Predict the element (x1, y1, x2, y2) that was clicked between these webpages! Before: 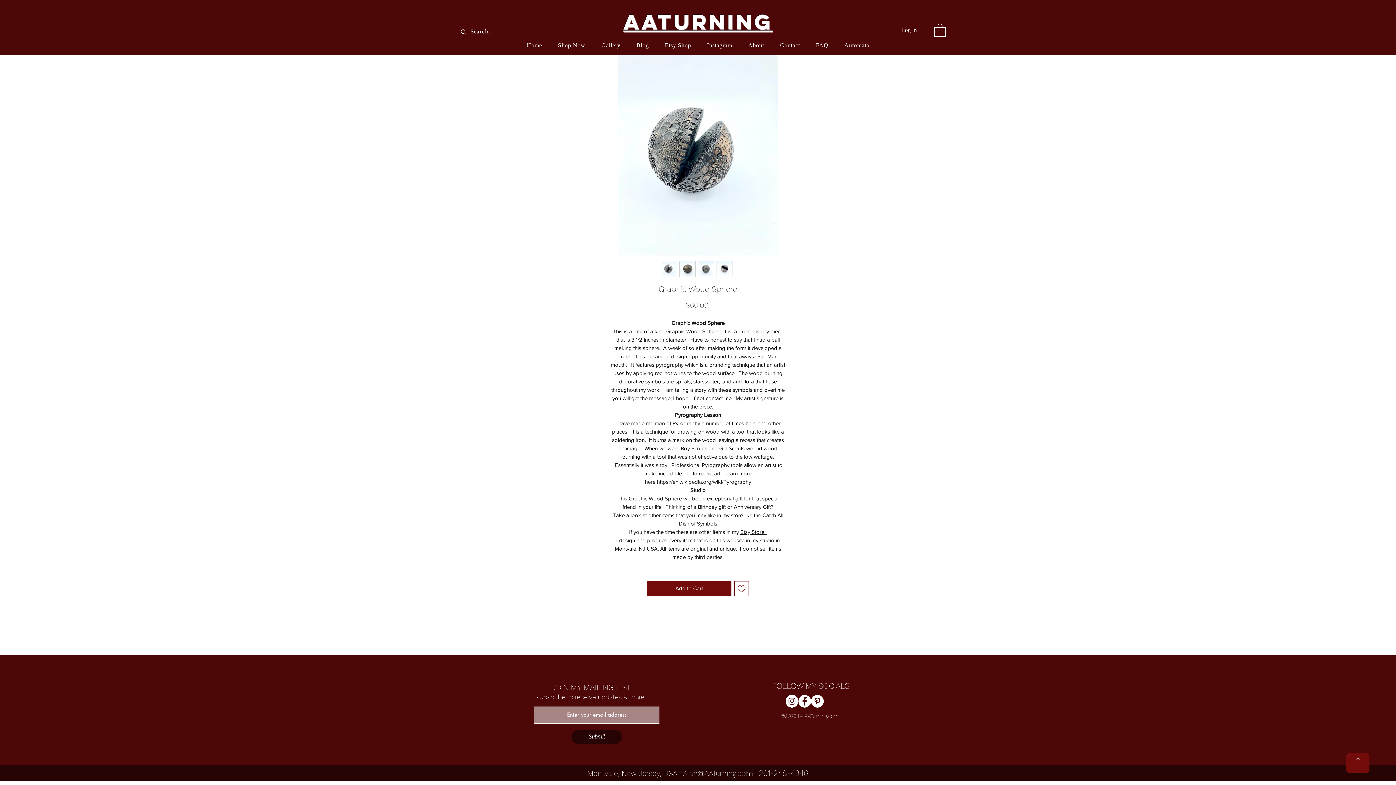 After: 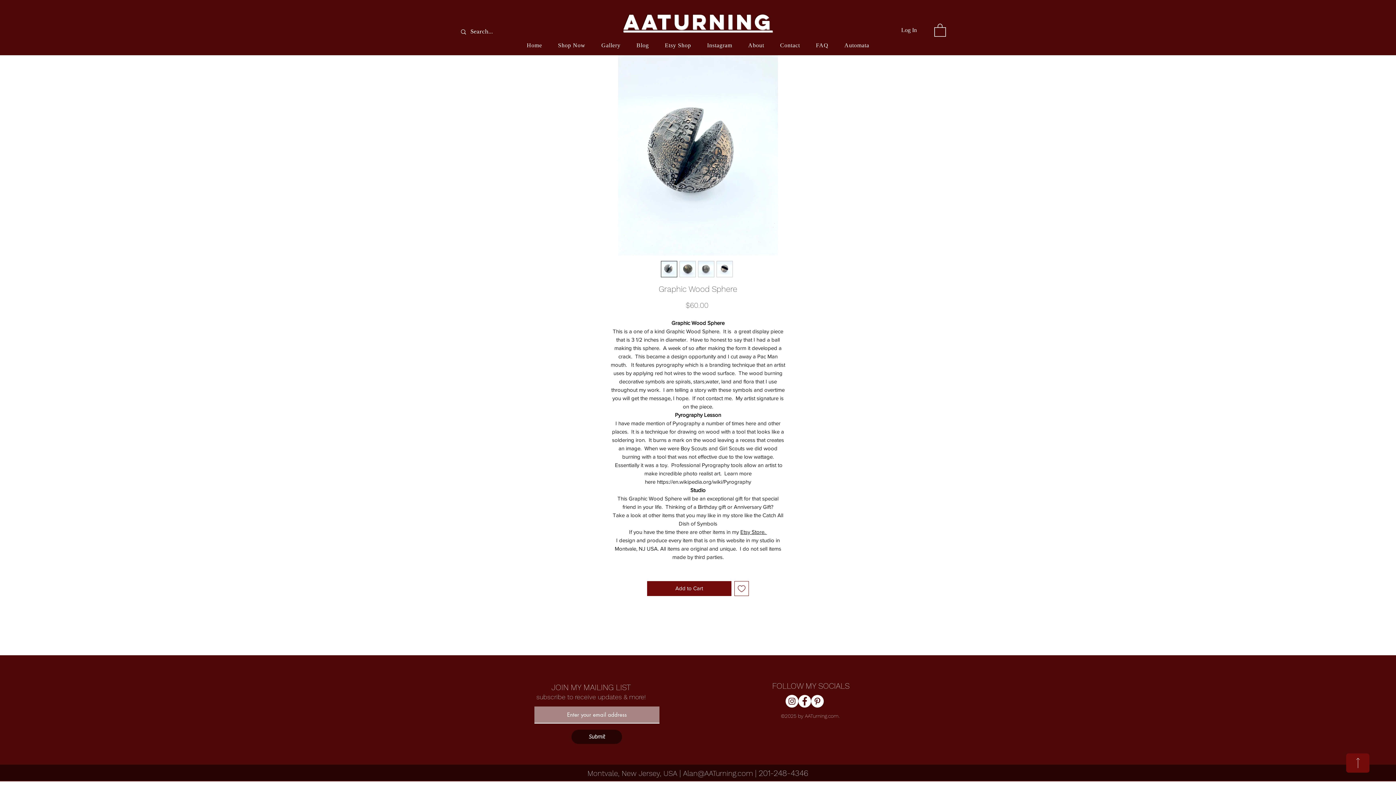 Action: bbox: (716, 261, 733, 277)